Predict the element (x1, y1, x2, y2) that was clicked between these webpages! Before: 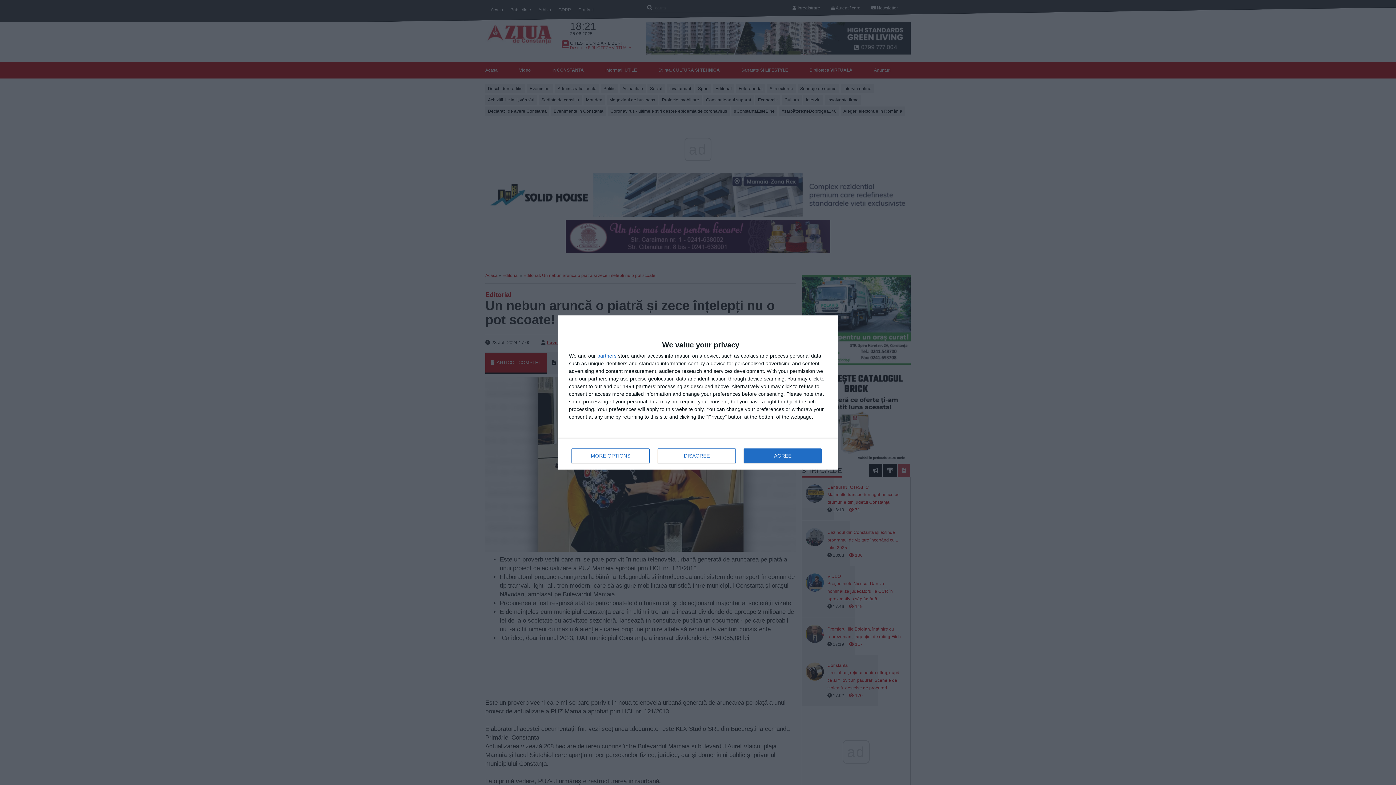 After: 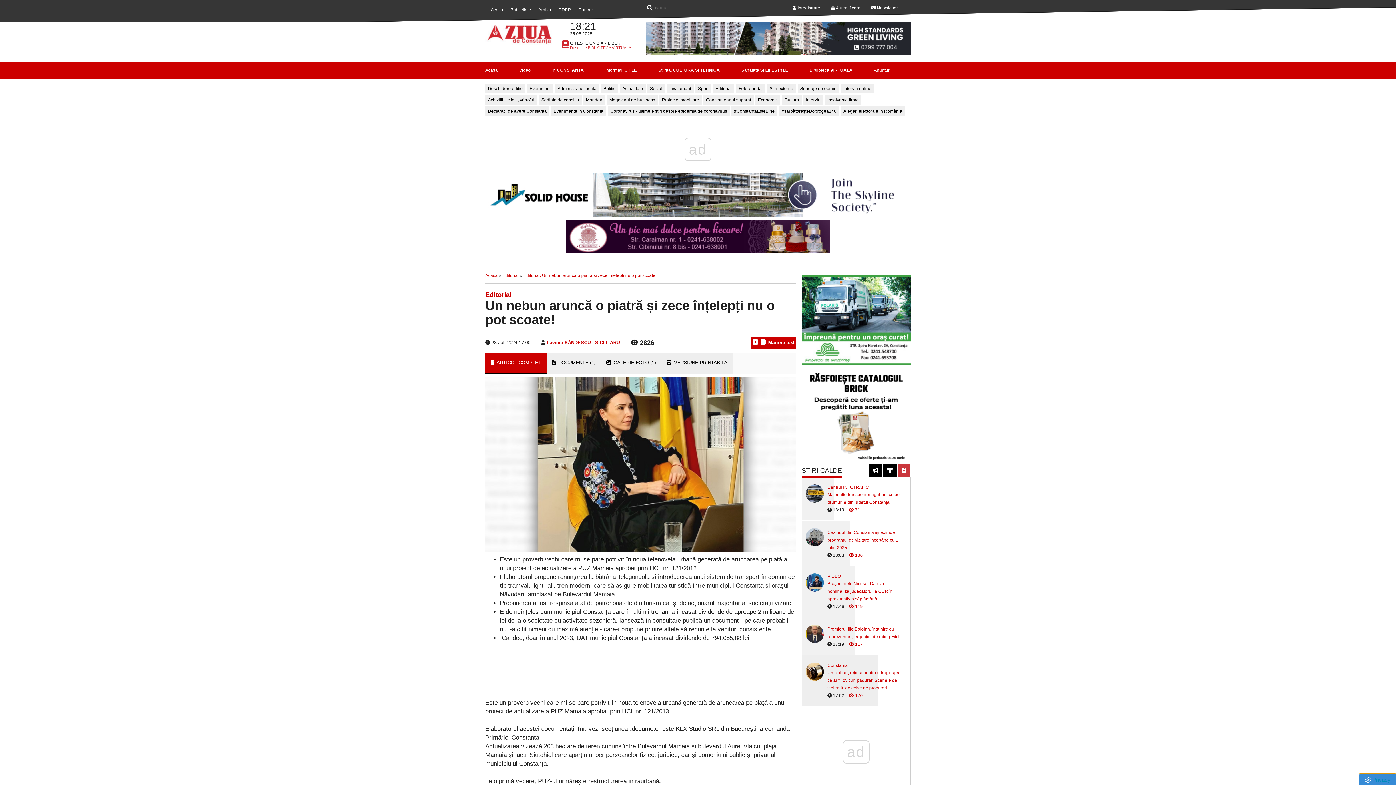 Action: label: AGREE bbox: (744, 448, 821, 463)